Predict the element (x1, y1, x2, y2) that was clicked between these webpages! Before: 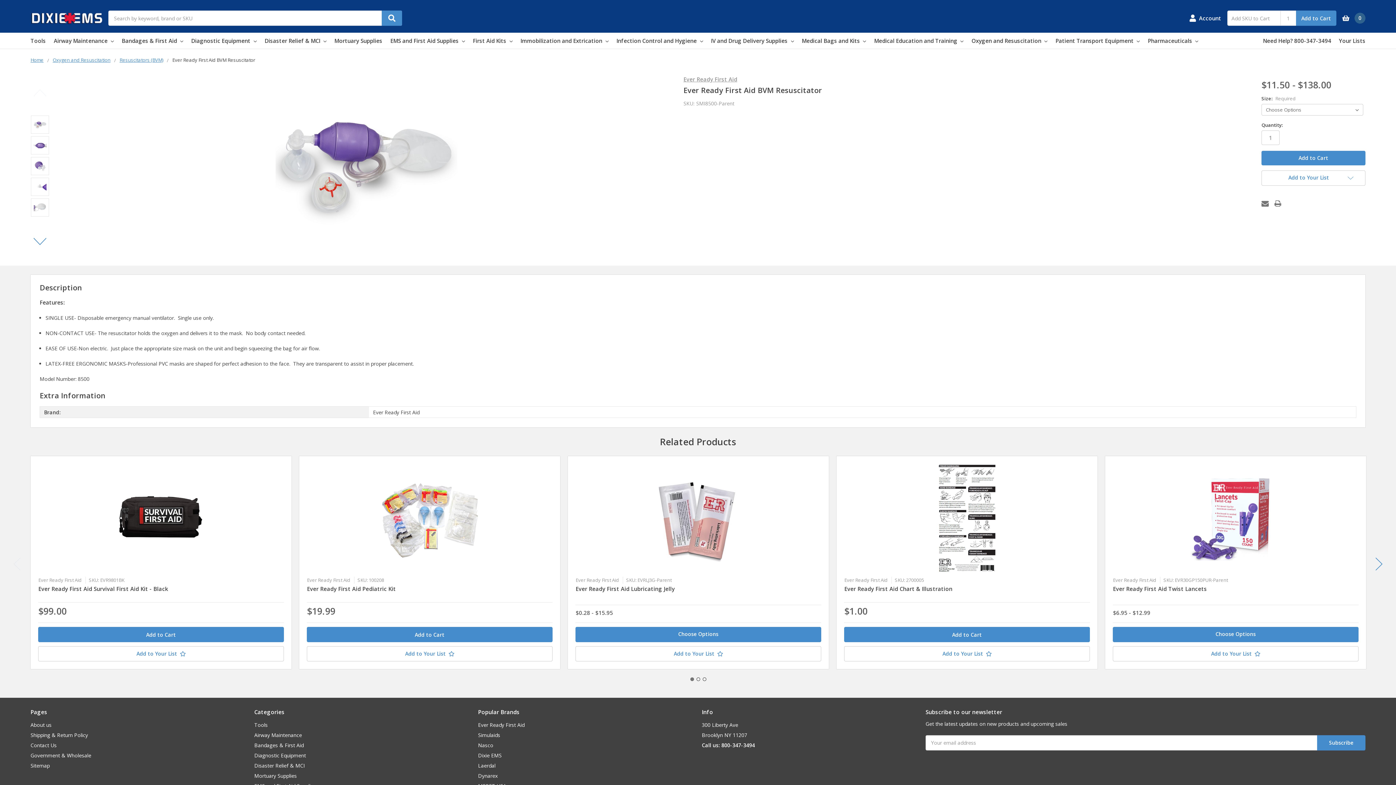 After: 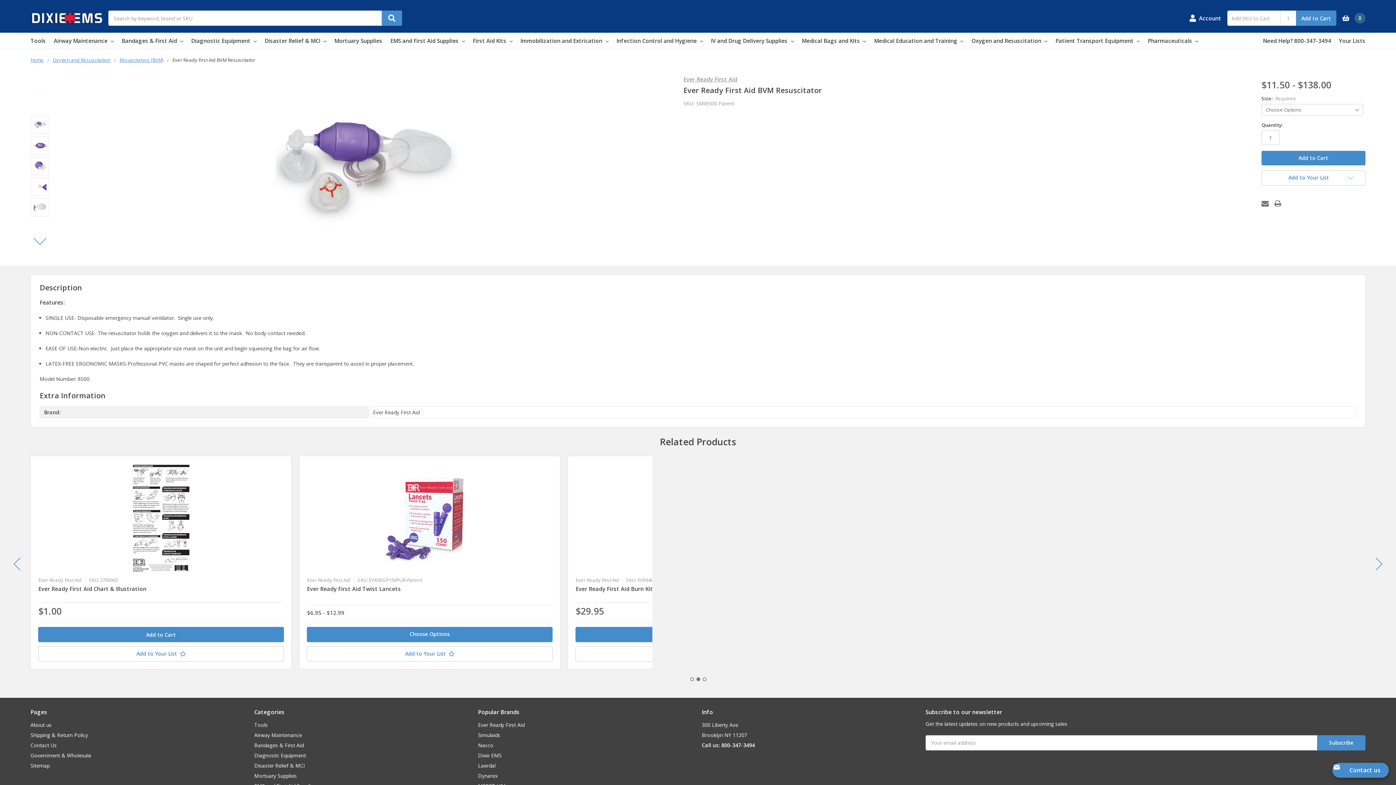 Action: bbox: (696, 677, 700, 681) label: 2 of 2